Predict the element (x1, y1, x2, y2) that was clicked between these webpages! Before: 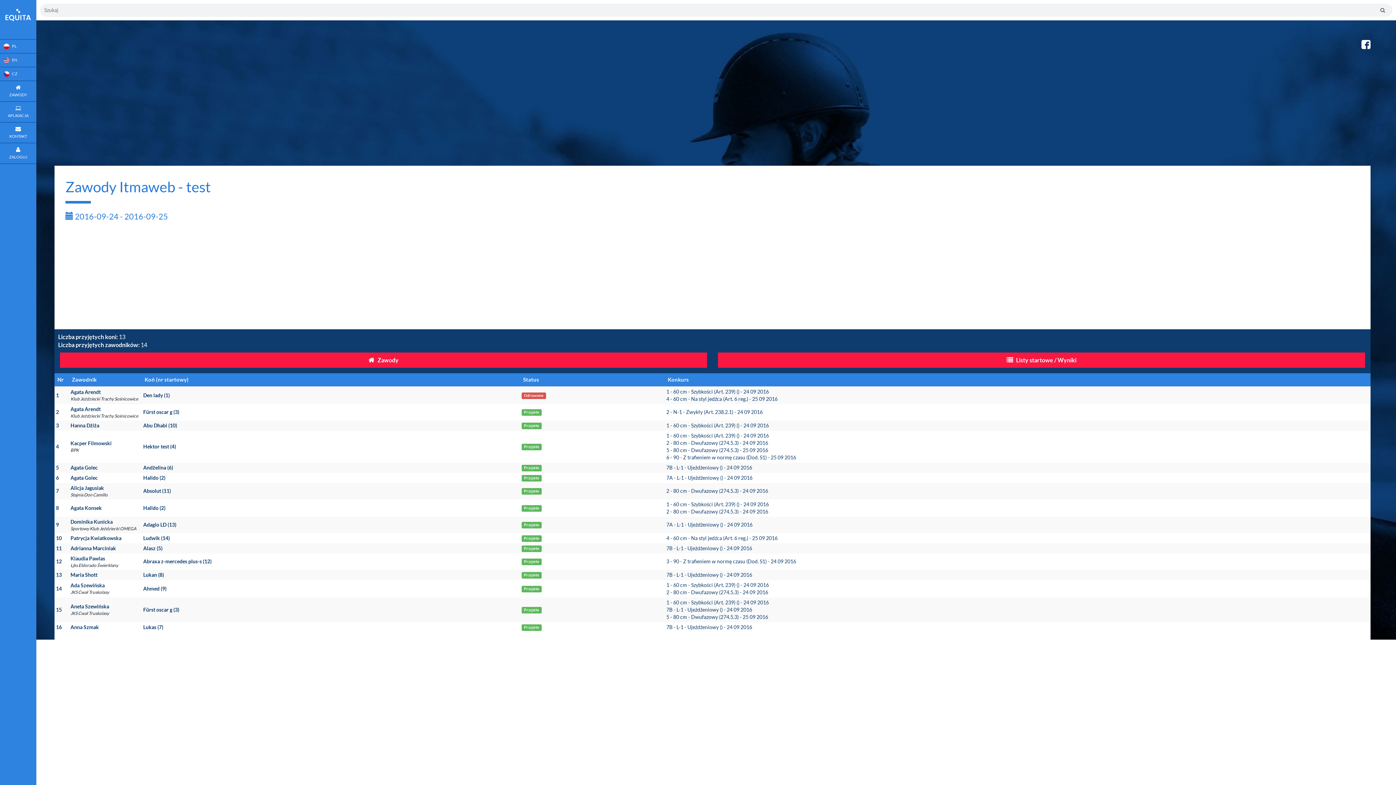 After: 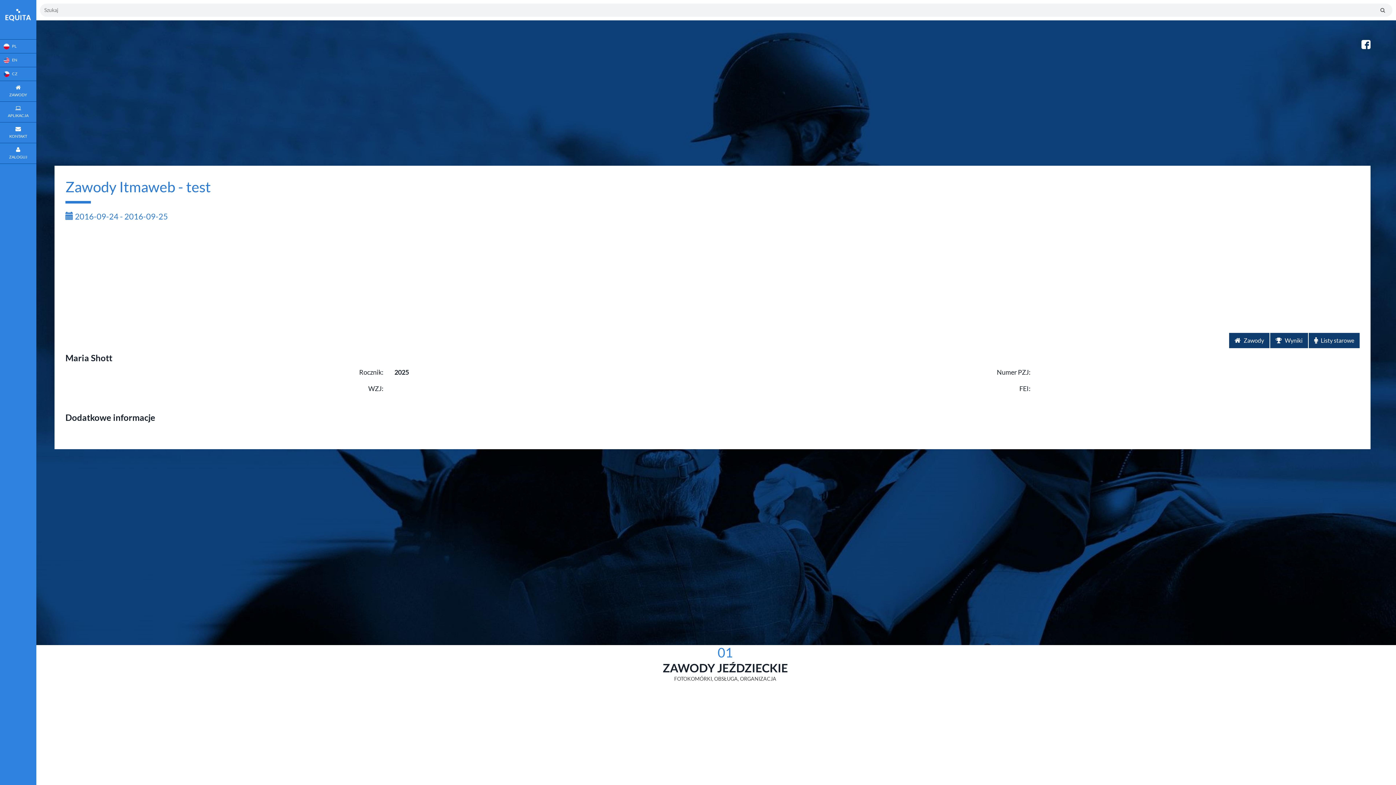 Action: bbox: (70, 571, 97, 578) label: Maria Shott
